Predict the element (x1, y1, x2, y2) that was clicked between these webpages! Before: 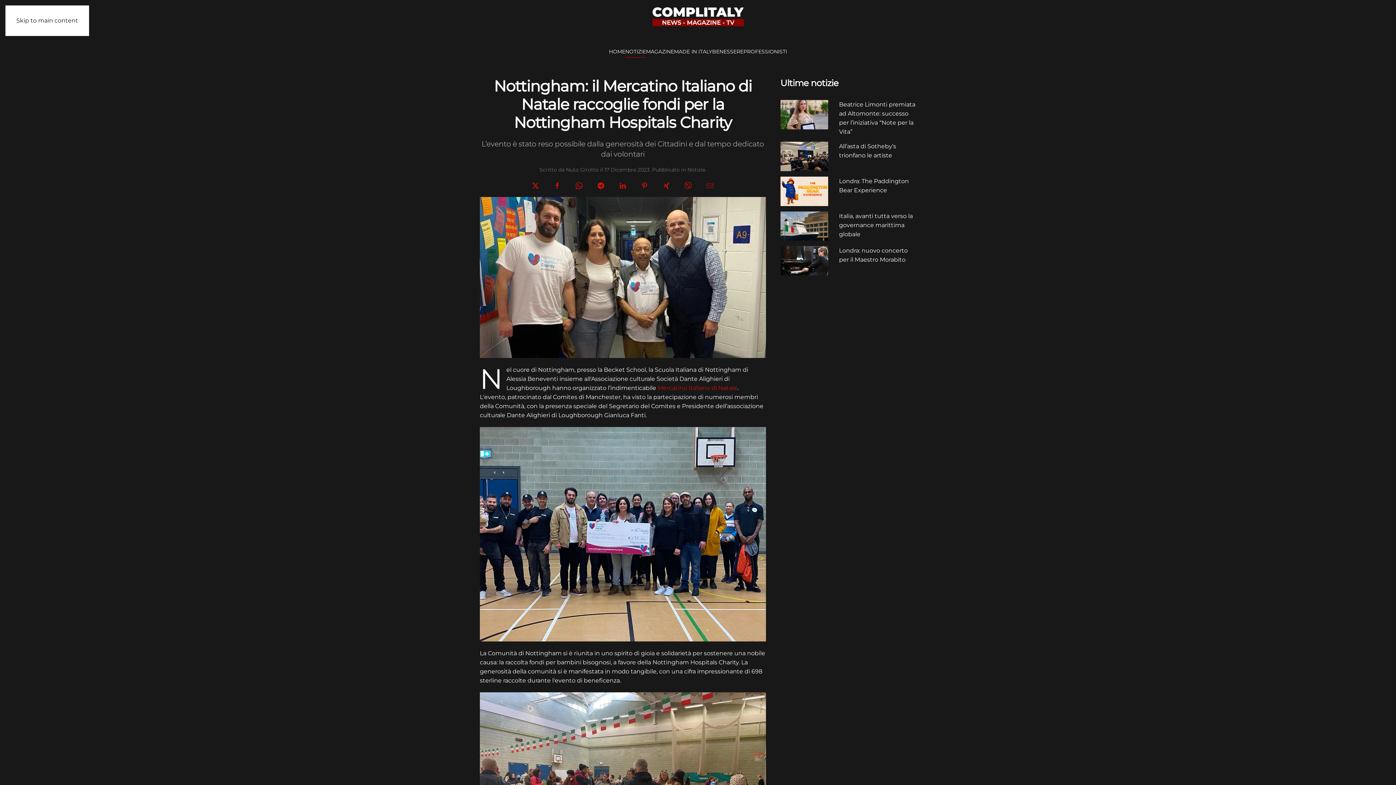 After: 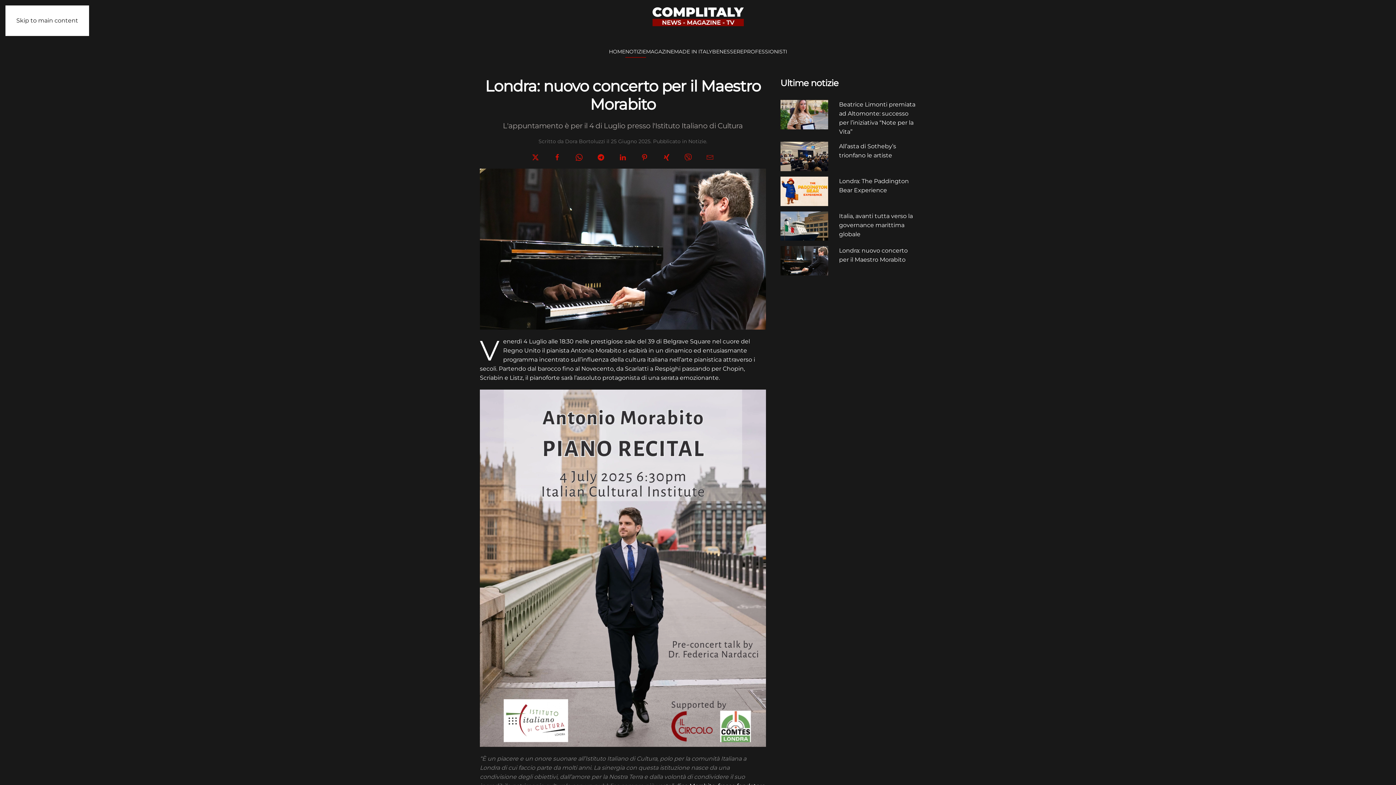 Action: bbox: (780, 257, 828, 263)